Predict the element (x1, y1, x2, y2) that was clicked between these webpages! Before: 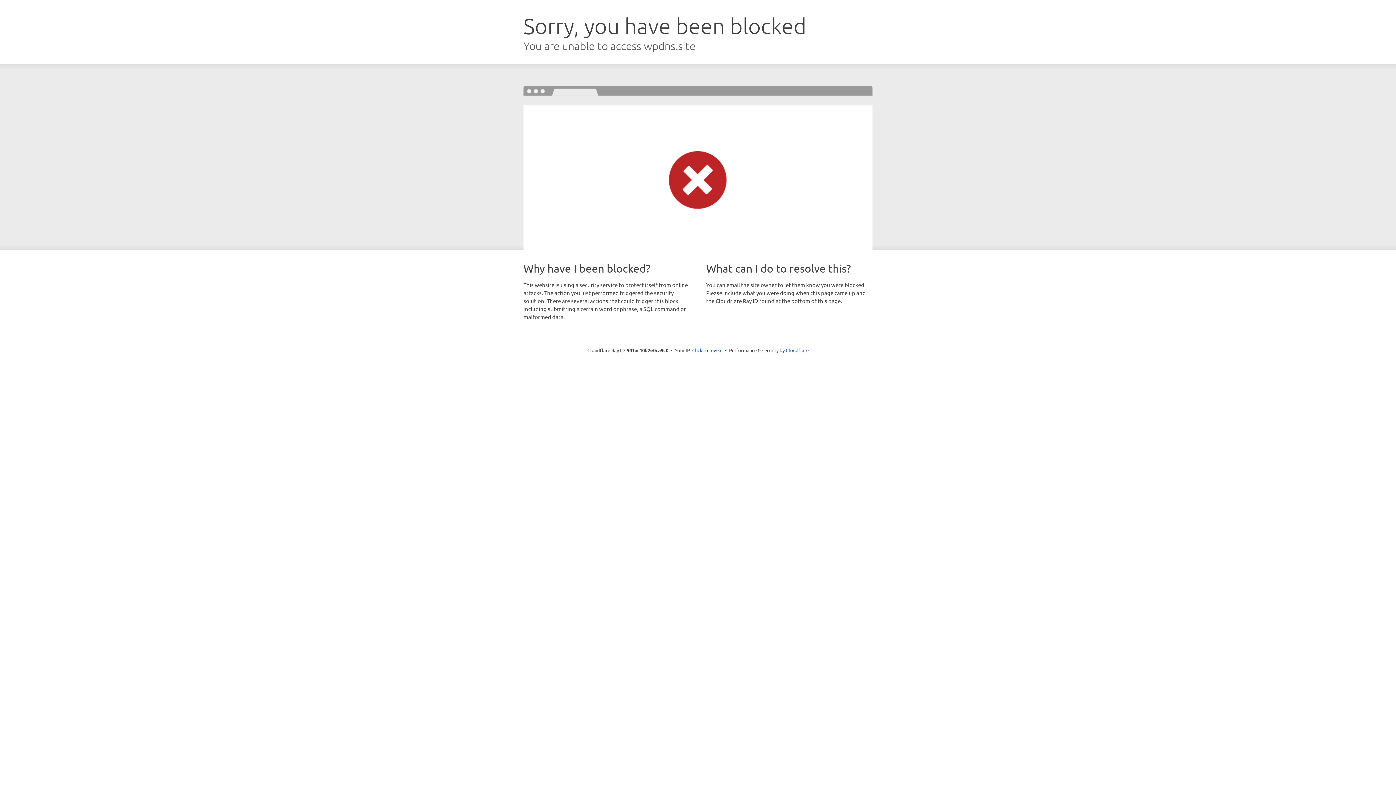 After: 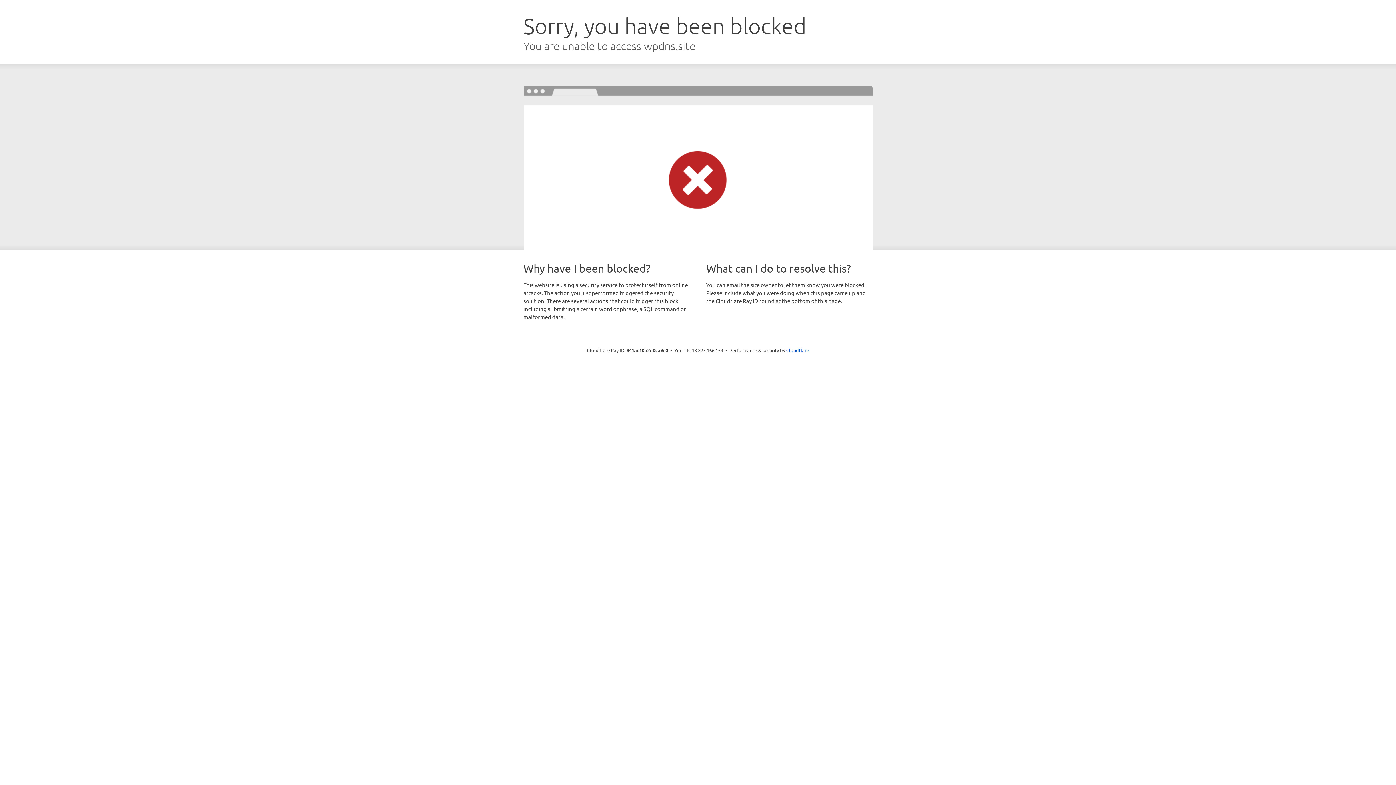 Action: label: Click to reveal bbox: (692, 346, 722, 353)